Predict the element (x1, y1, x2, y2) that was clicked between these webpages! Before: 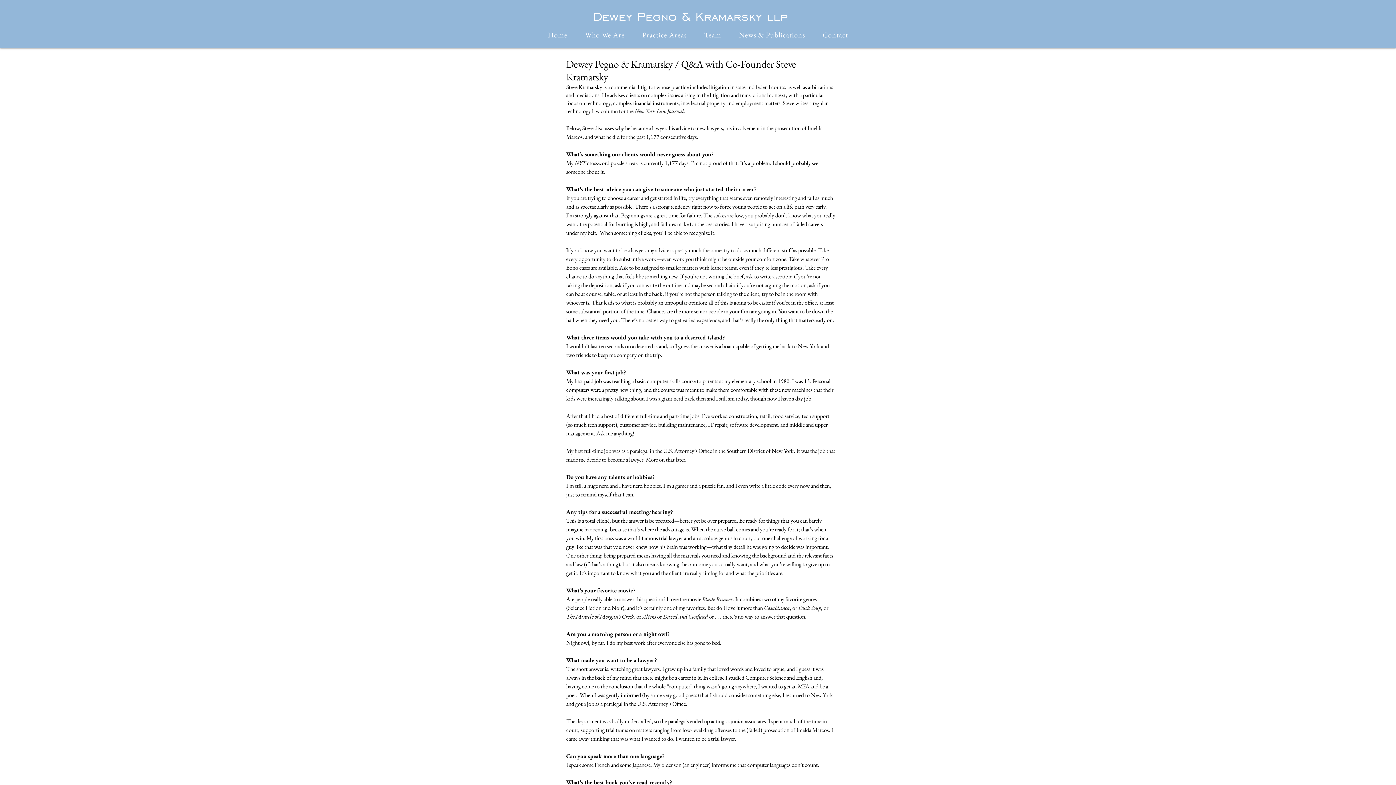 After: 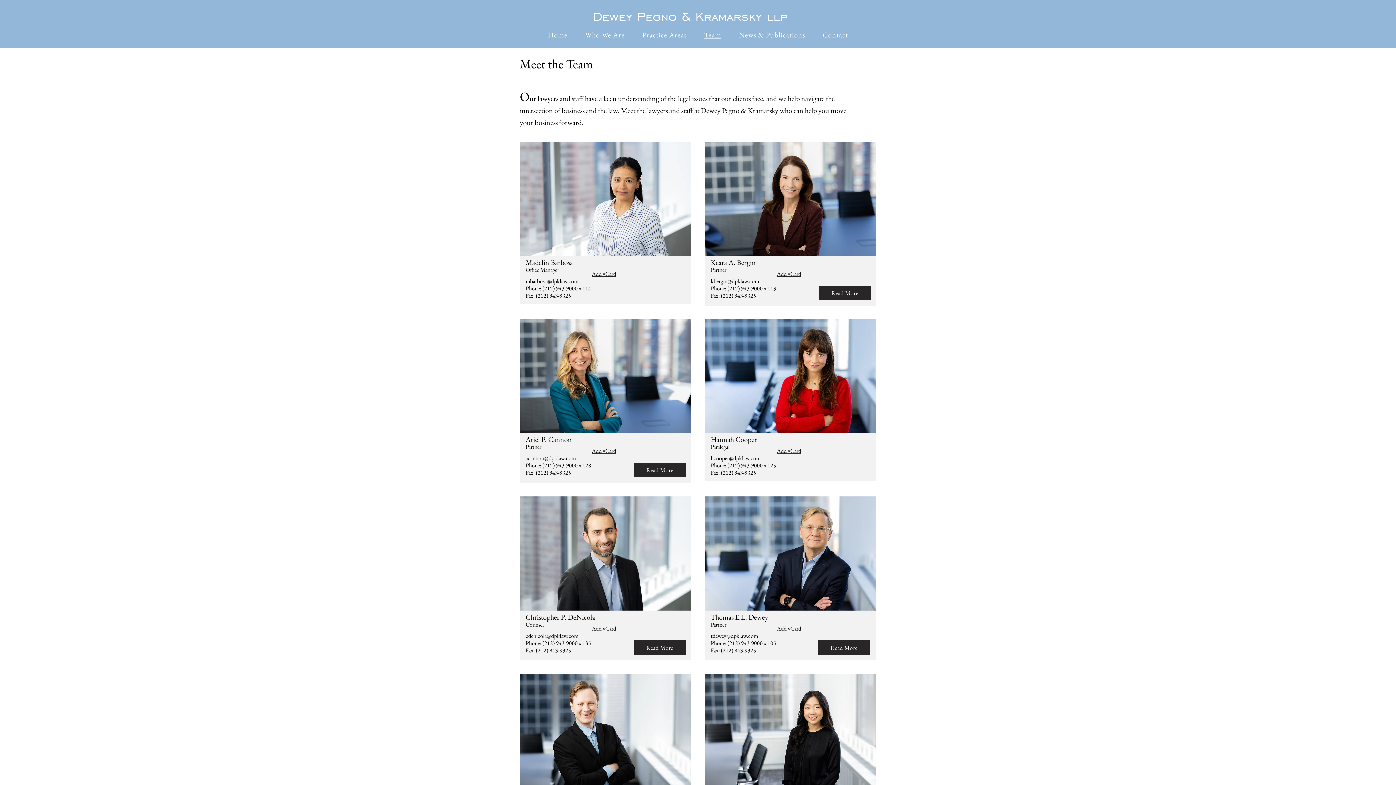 Action: bbox: (697, 26, 728, 43) label: Team